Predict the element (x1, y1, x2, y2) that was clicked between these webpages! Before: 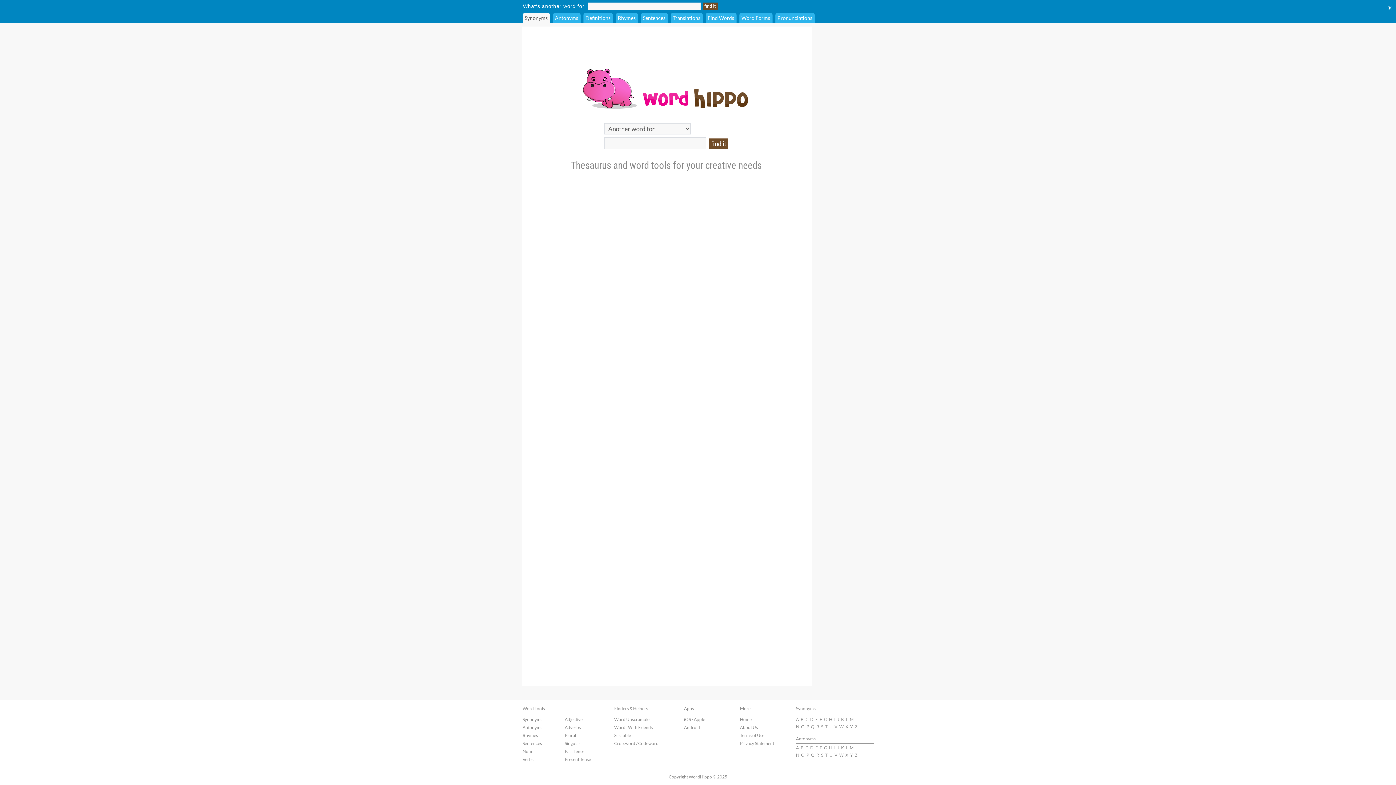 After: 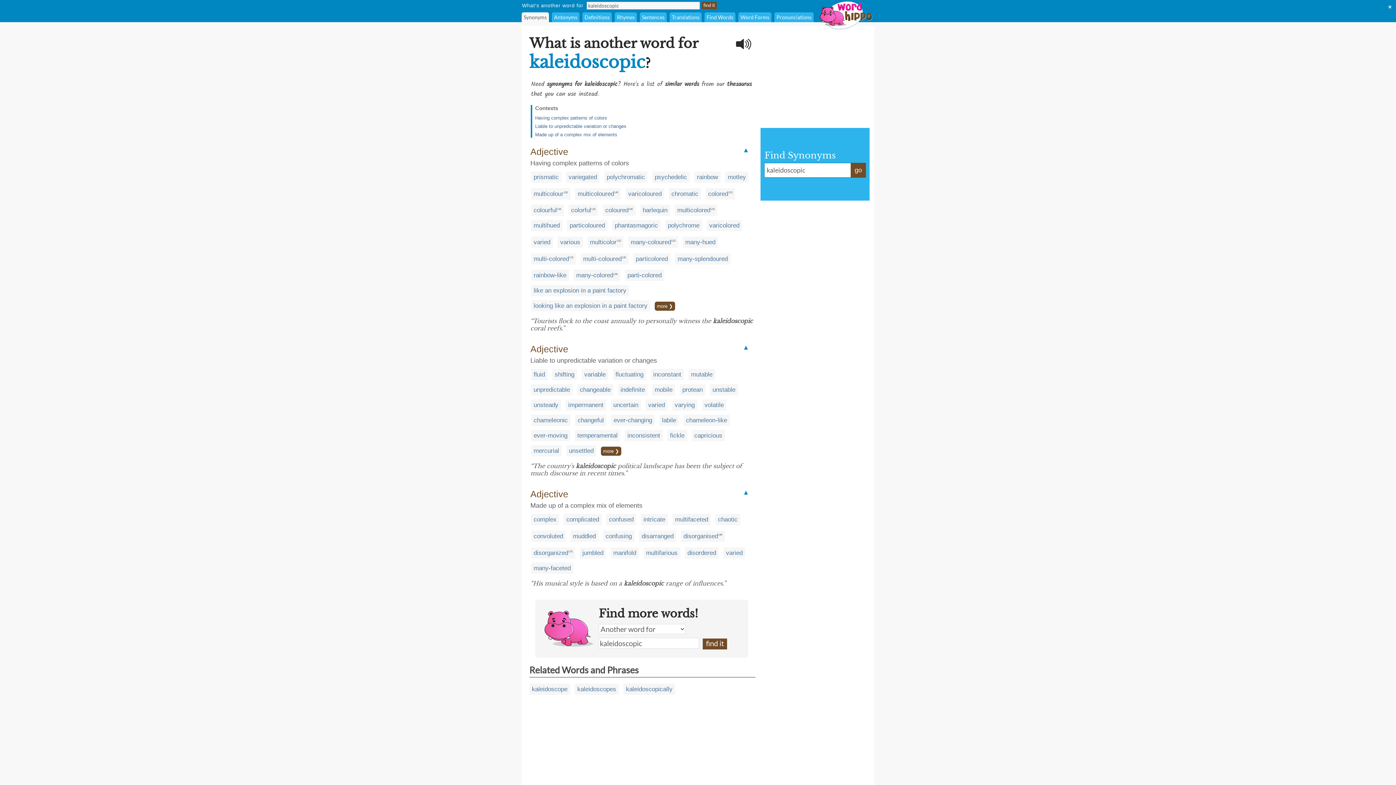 Action: bbox: (841, 717, 844, 722) label: K